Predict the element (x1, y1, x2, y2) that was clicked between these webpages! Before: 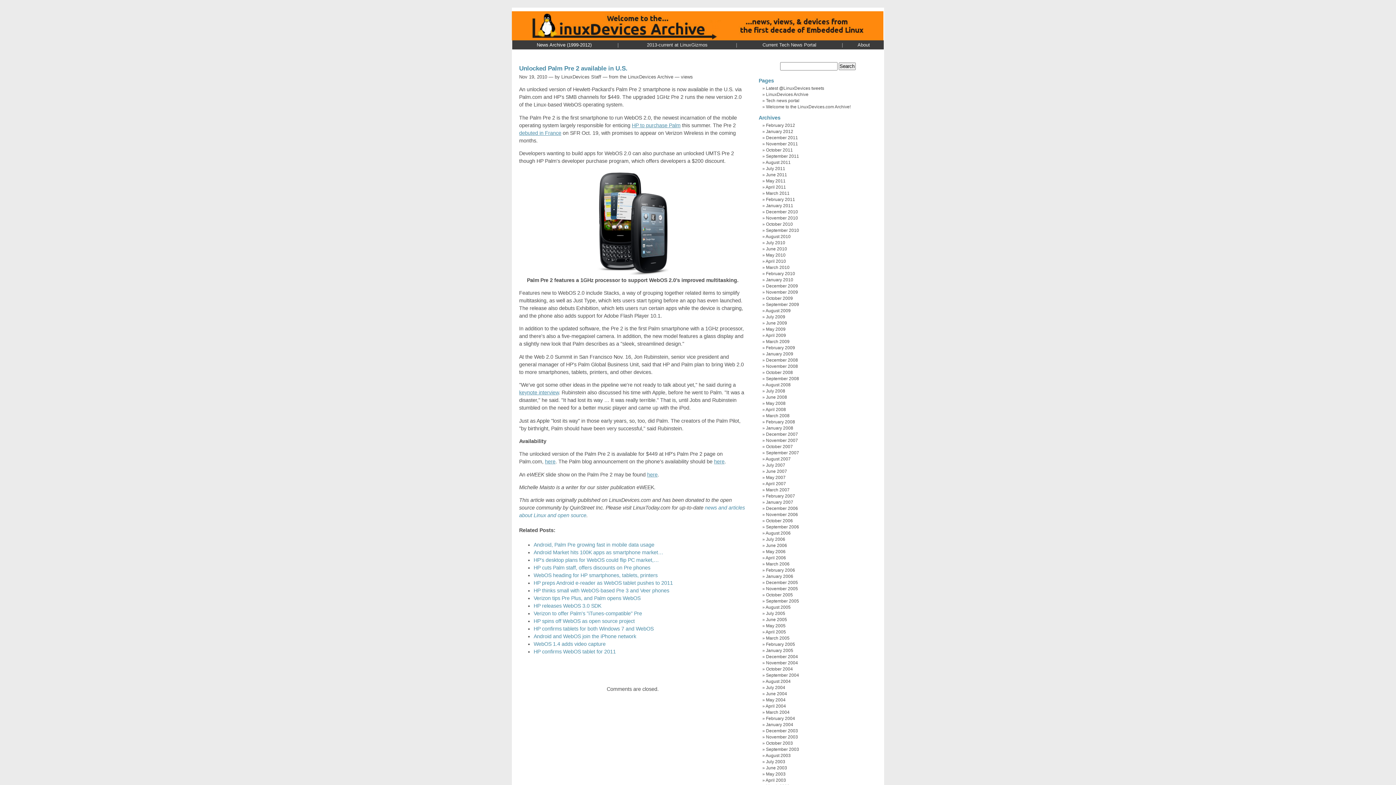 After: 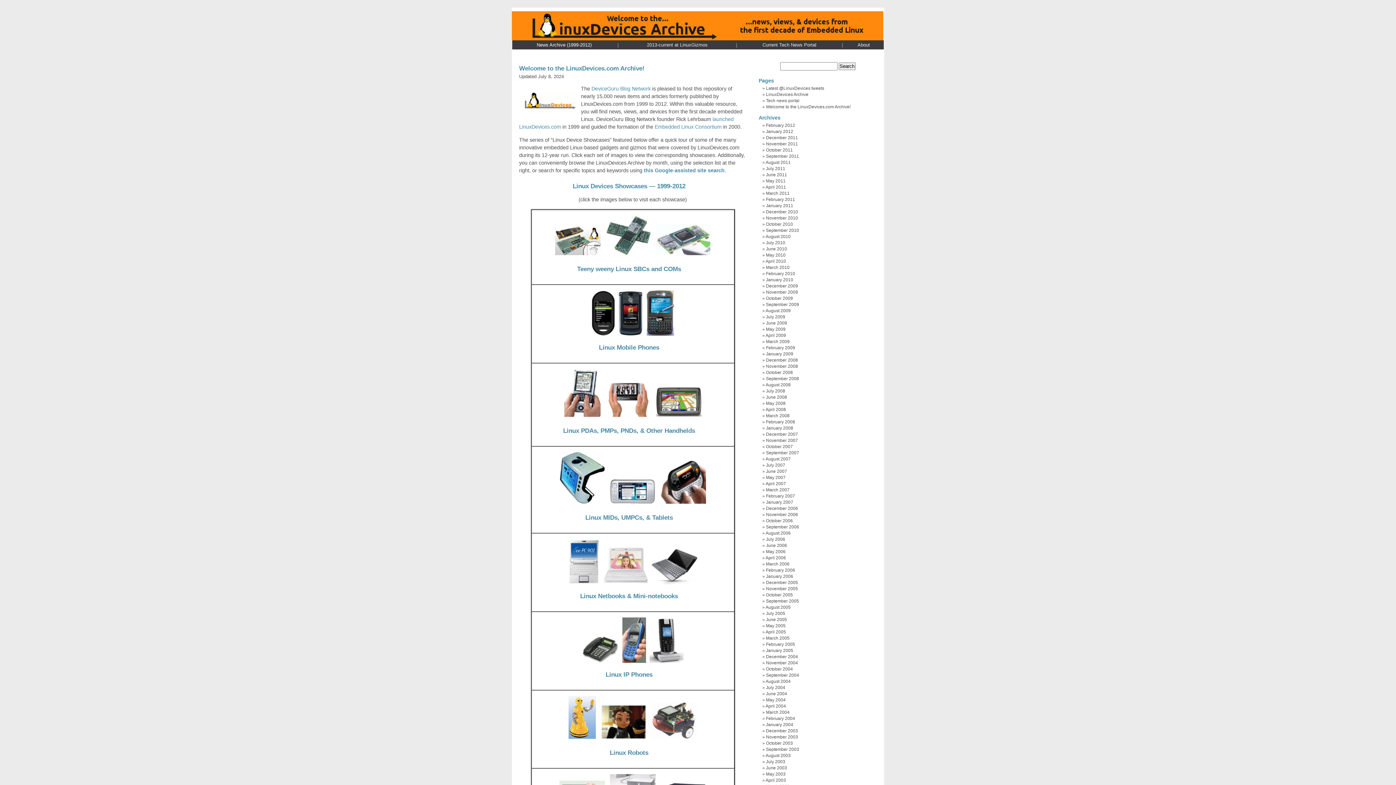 Action: bbox: (512, 11, 884, 40)